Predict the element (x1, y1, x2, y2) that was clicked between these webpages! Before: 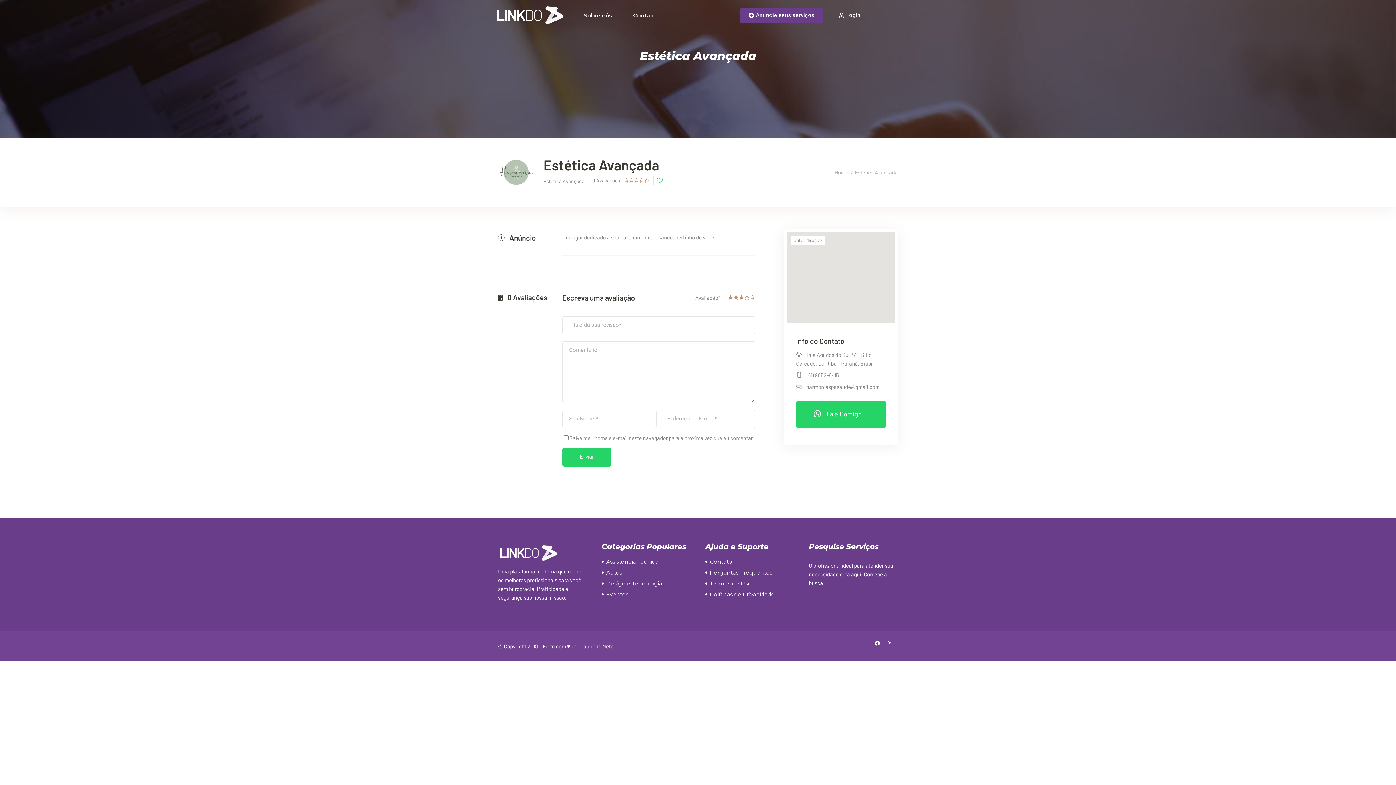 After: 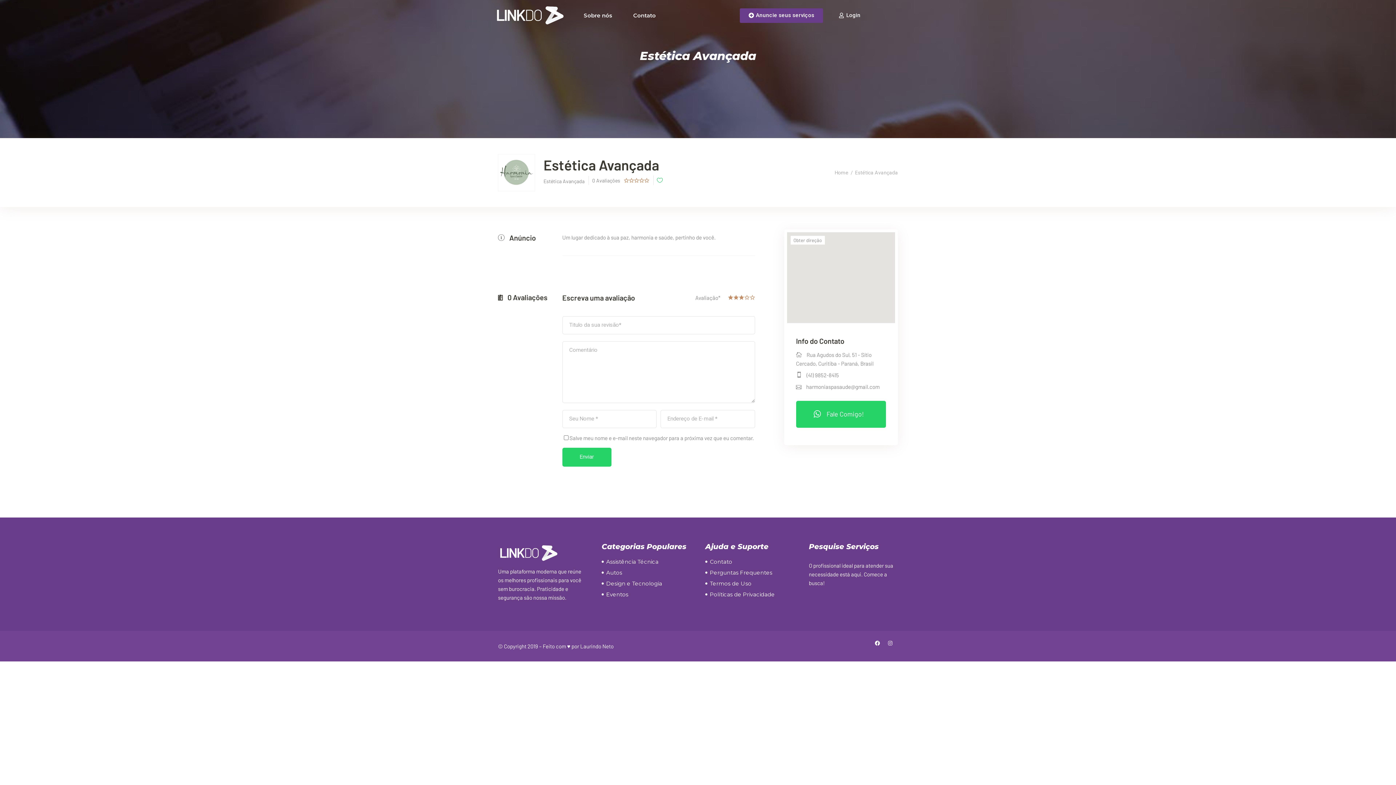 Action: bbox: (885, 638, 895, 648) label: Instagram